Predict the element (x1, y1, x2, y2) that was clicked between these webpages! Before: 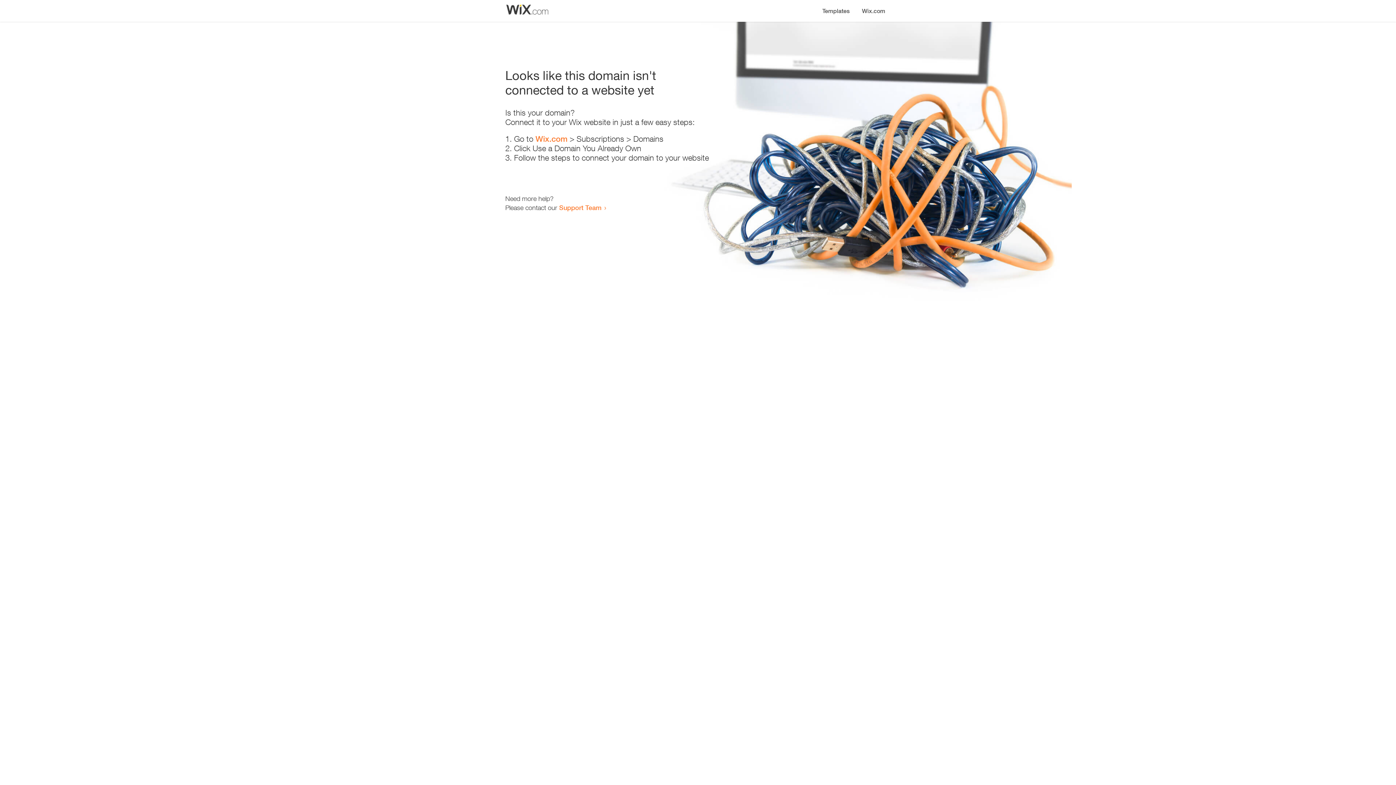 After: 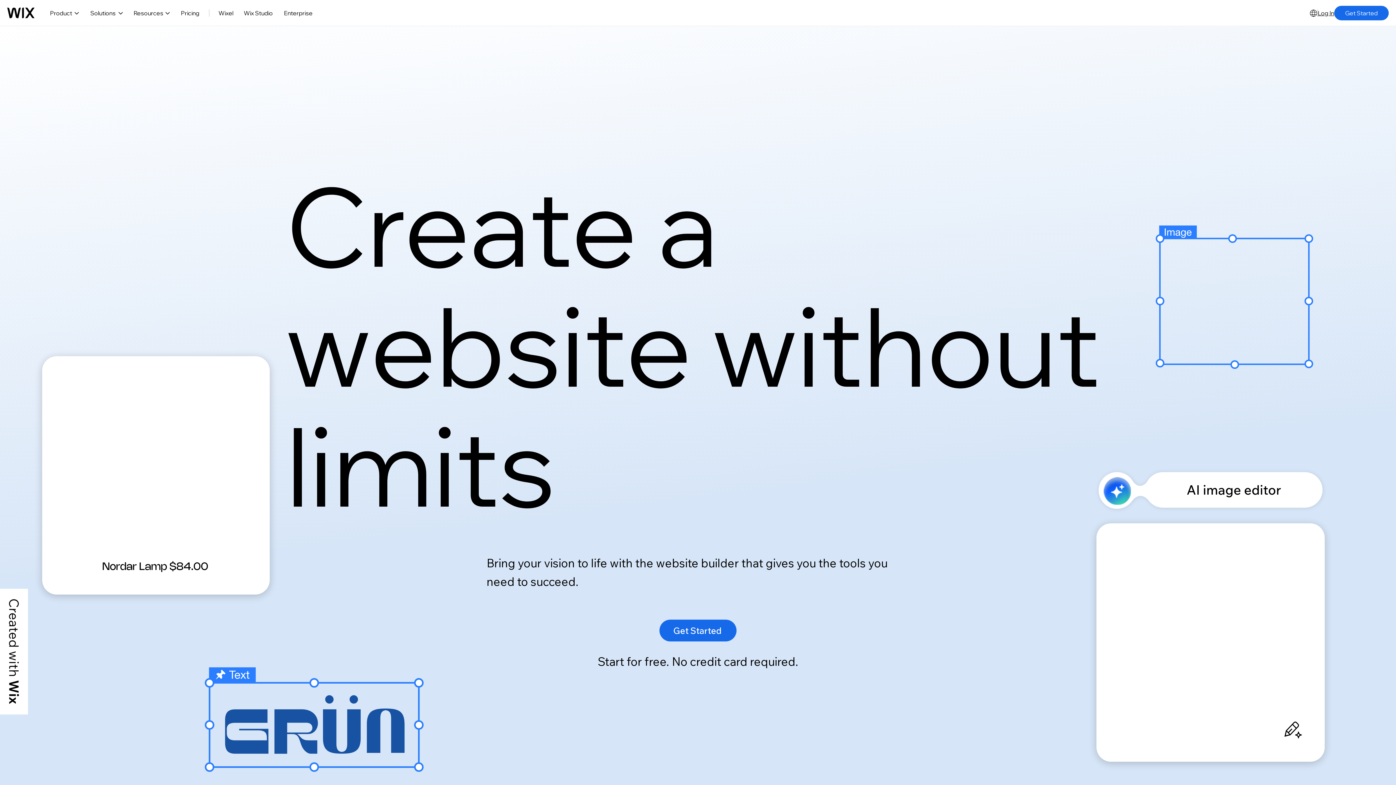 Action: label: Wix.com bbox: (856, 0, 890, 14)